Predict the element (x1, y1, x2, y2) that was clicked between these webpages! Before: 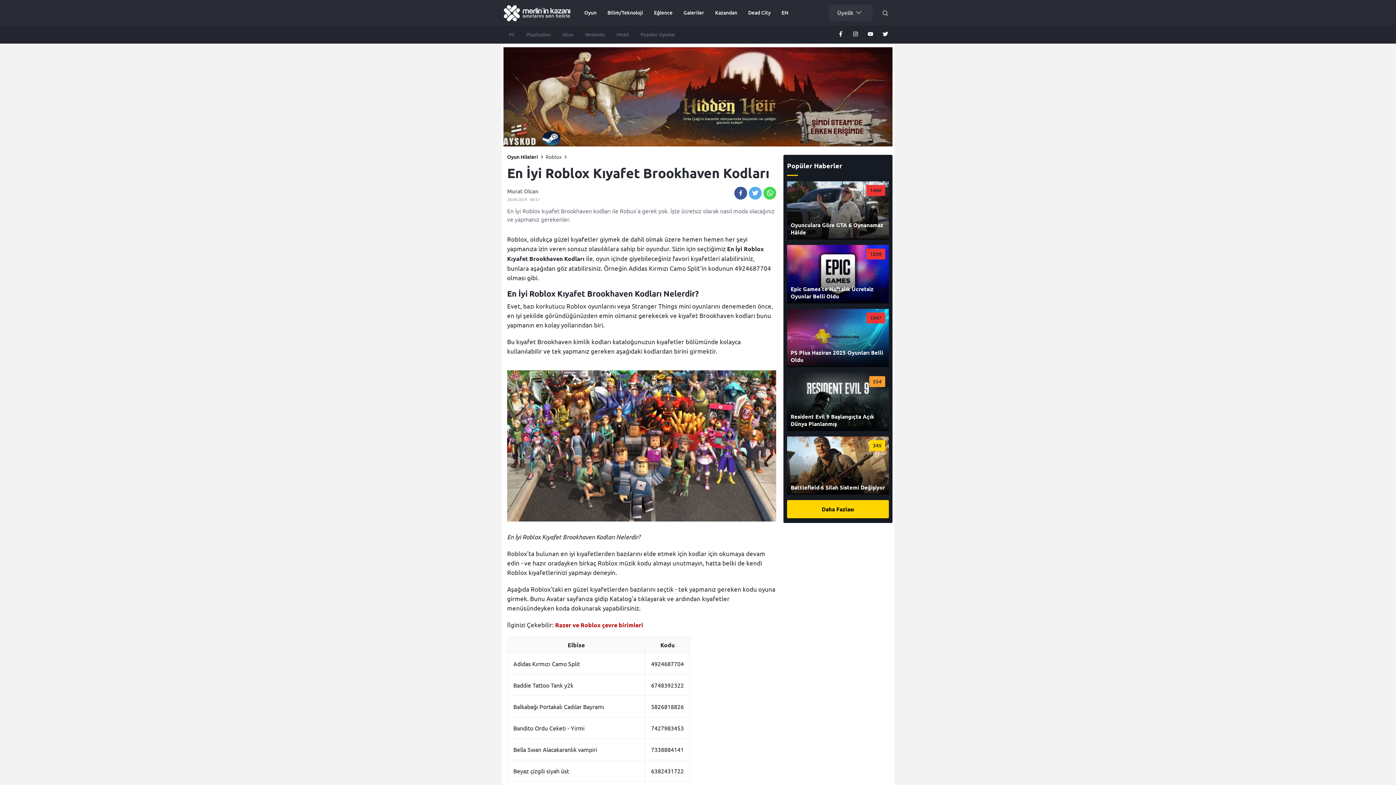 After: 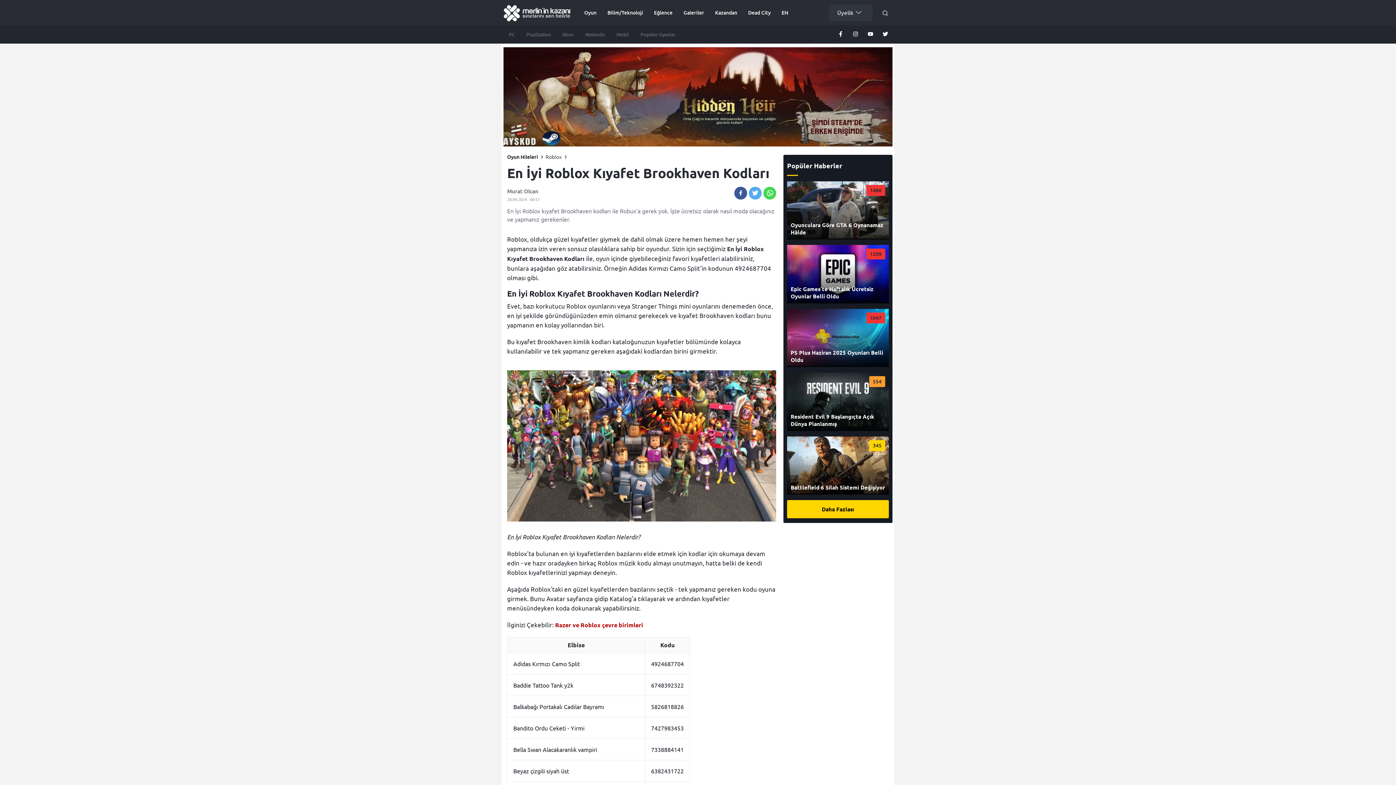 Action: bbox: (848, 25, 862, 43)